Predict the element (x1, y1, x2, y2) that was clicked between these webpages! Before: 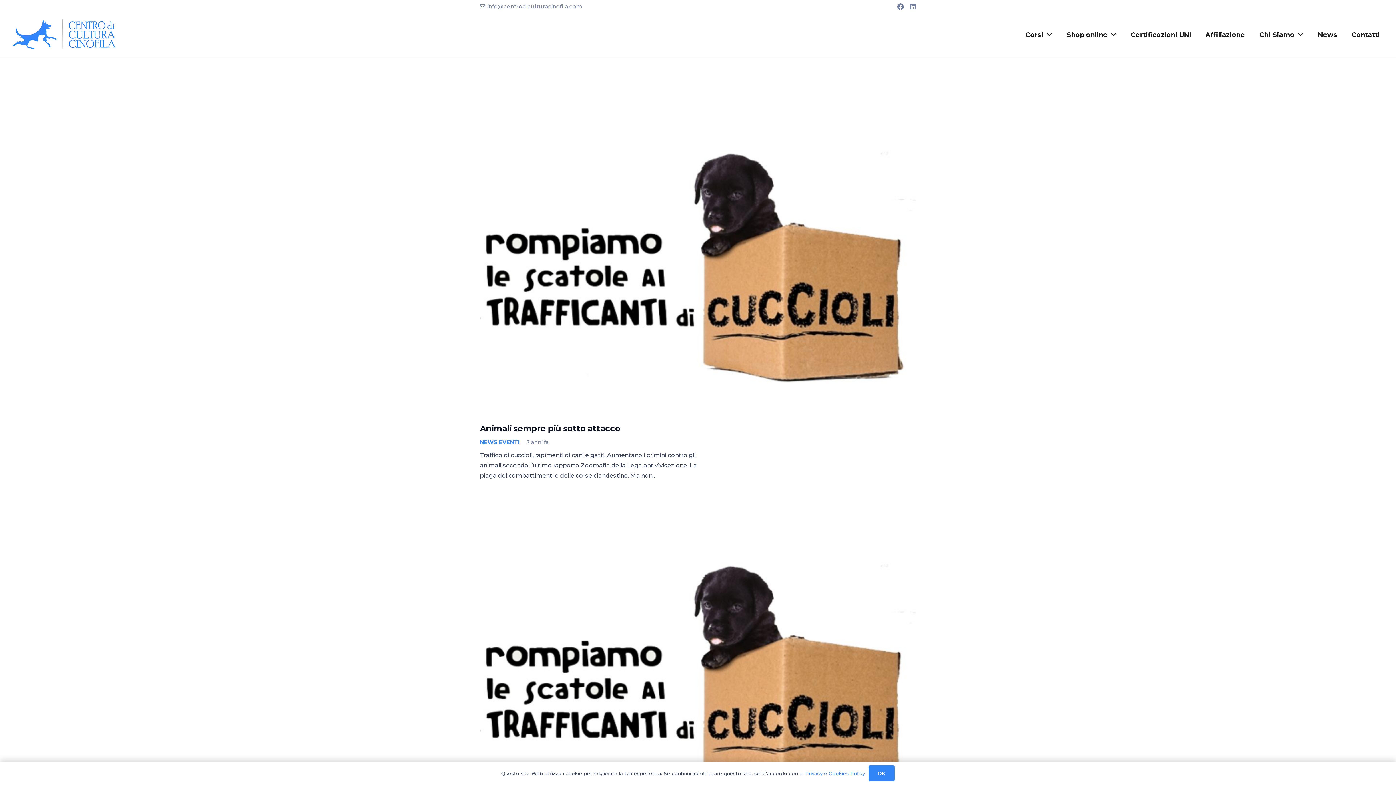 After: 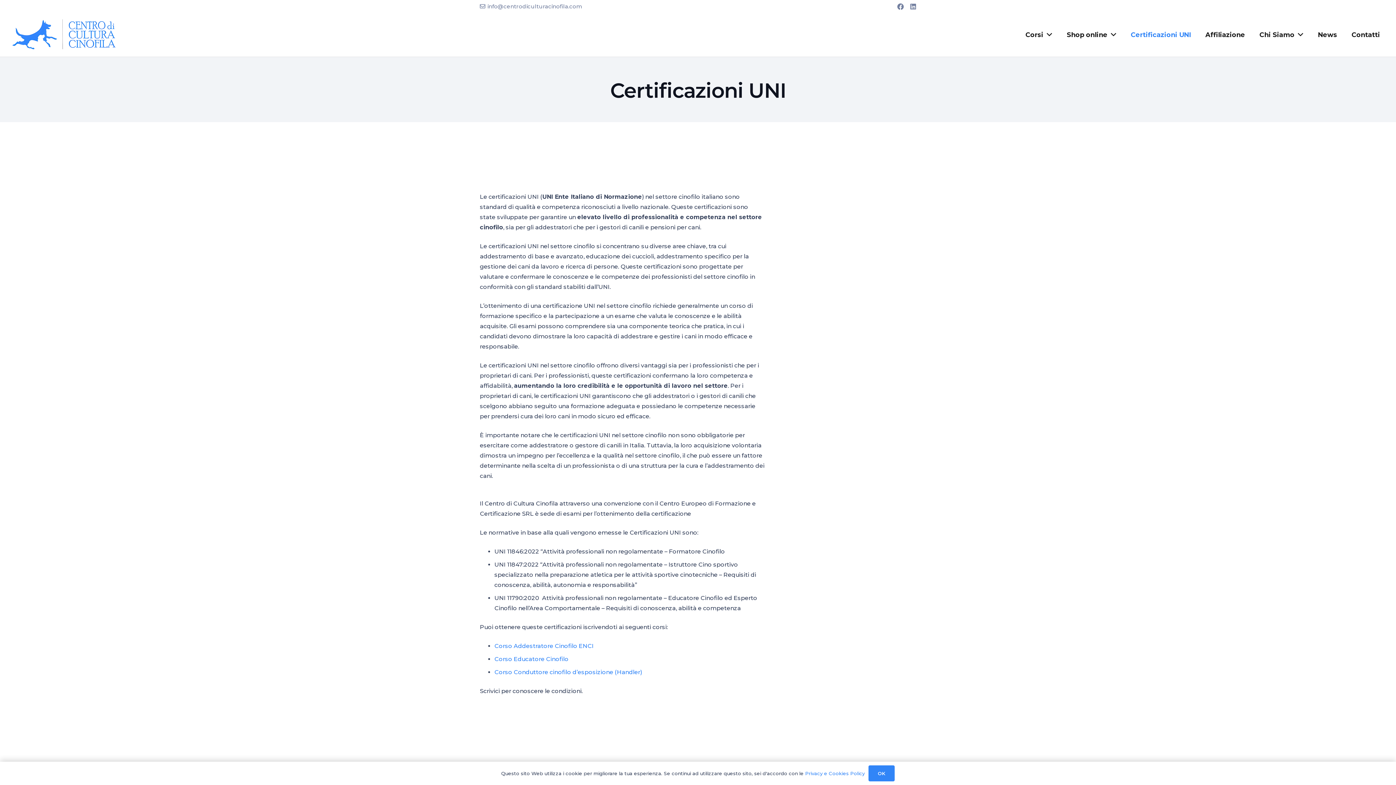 Action: label: Certificazioni UNI bbox: (1123, 13, 1198, 56)